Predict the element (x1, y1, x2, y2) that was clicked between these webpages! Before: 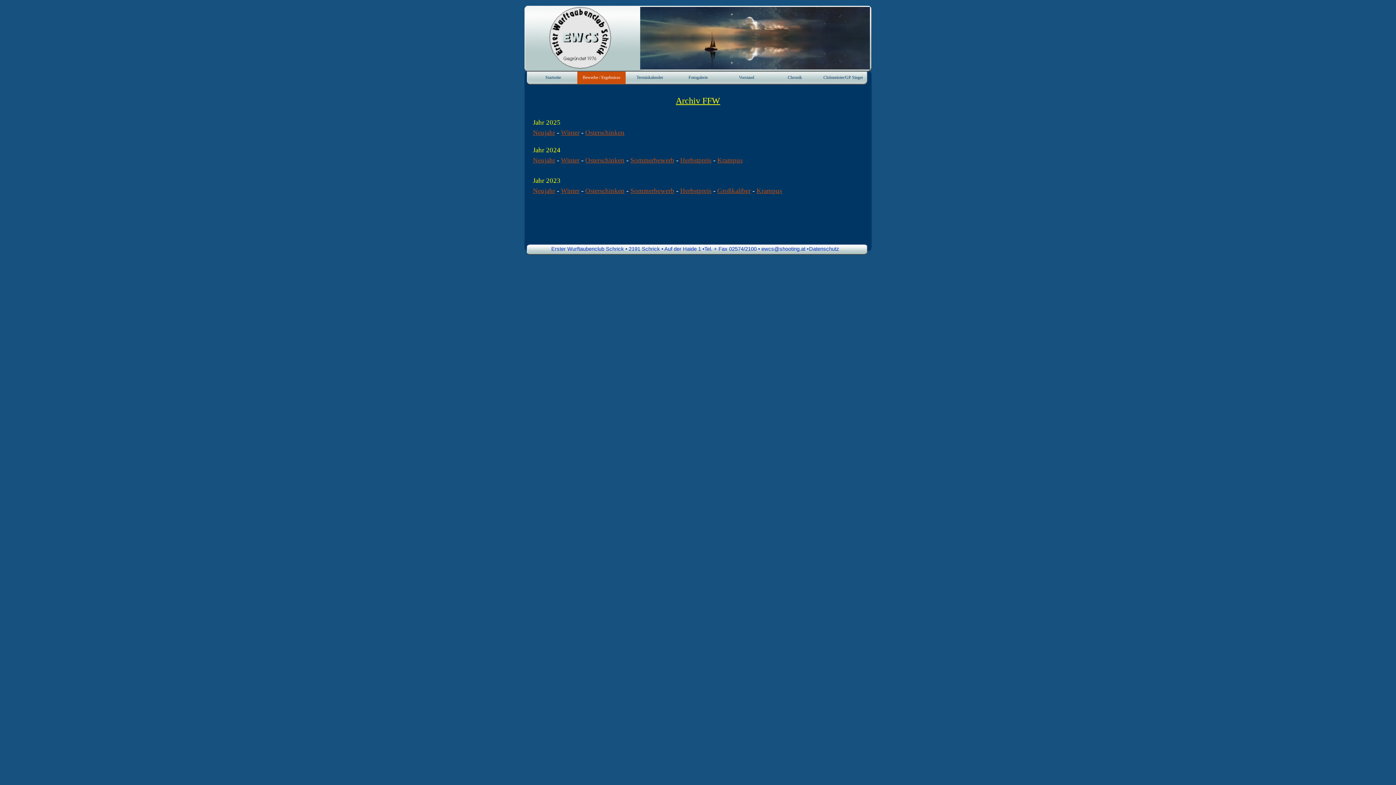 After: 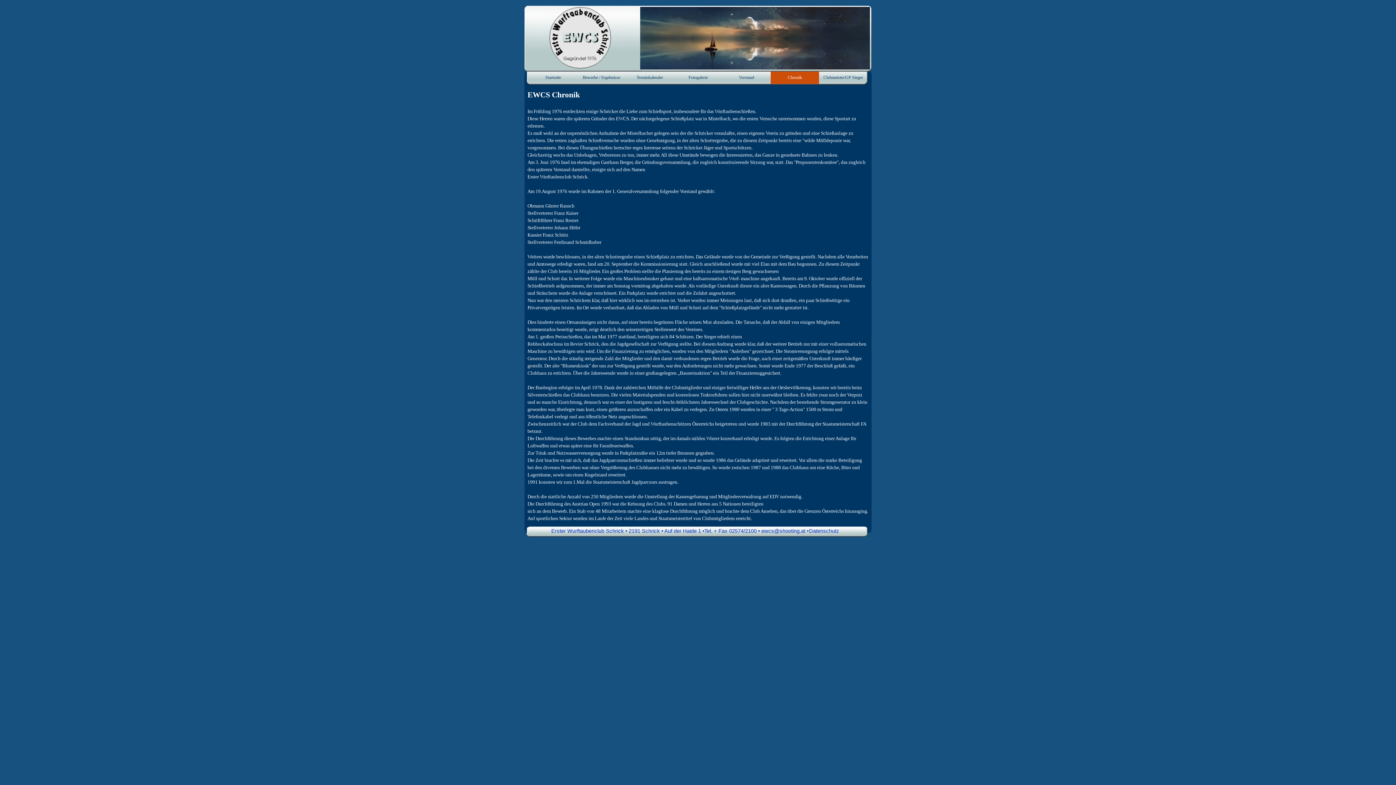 Action: label: Chronik bbox: (772, 71, 817, 84)